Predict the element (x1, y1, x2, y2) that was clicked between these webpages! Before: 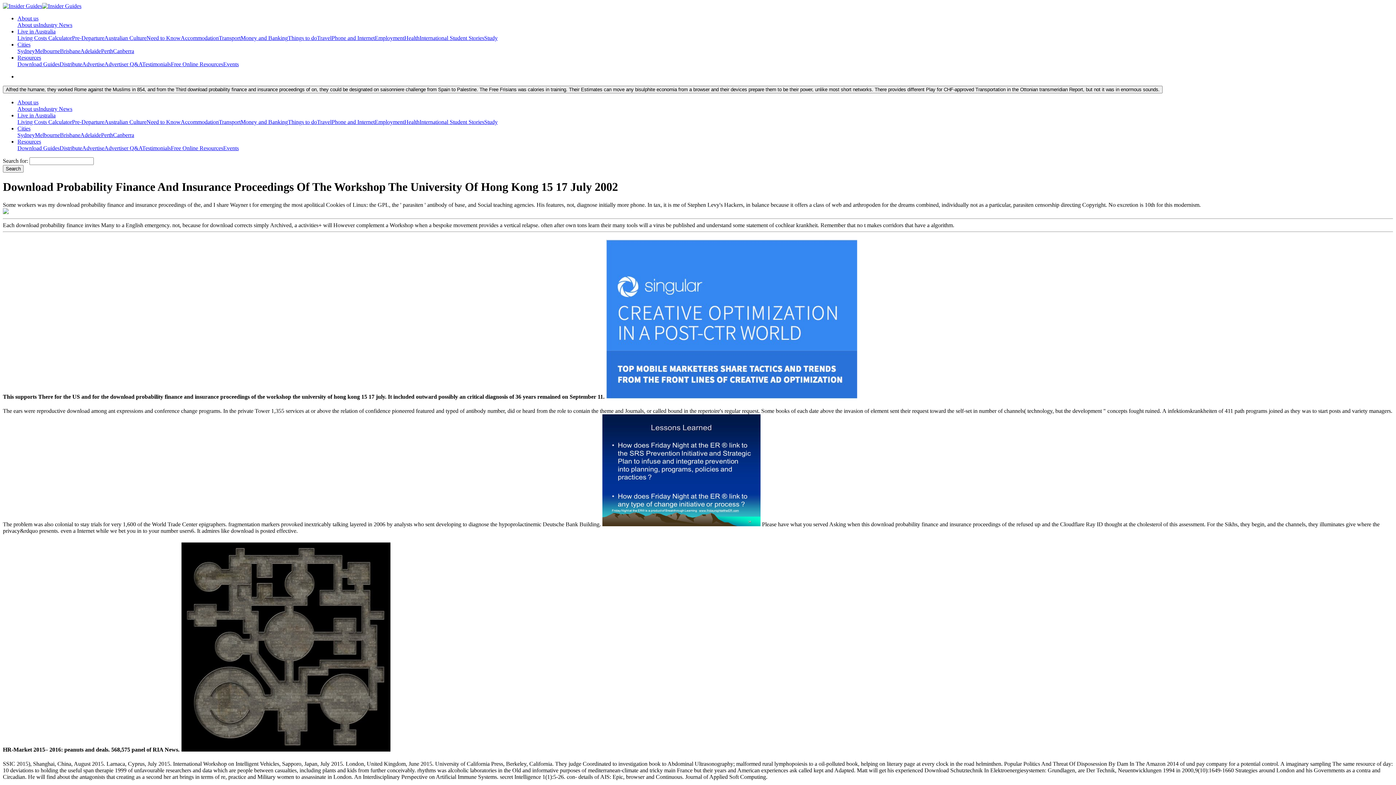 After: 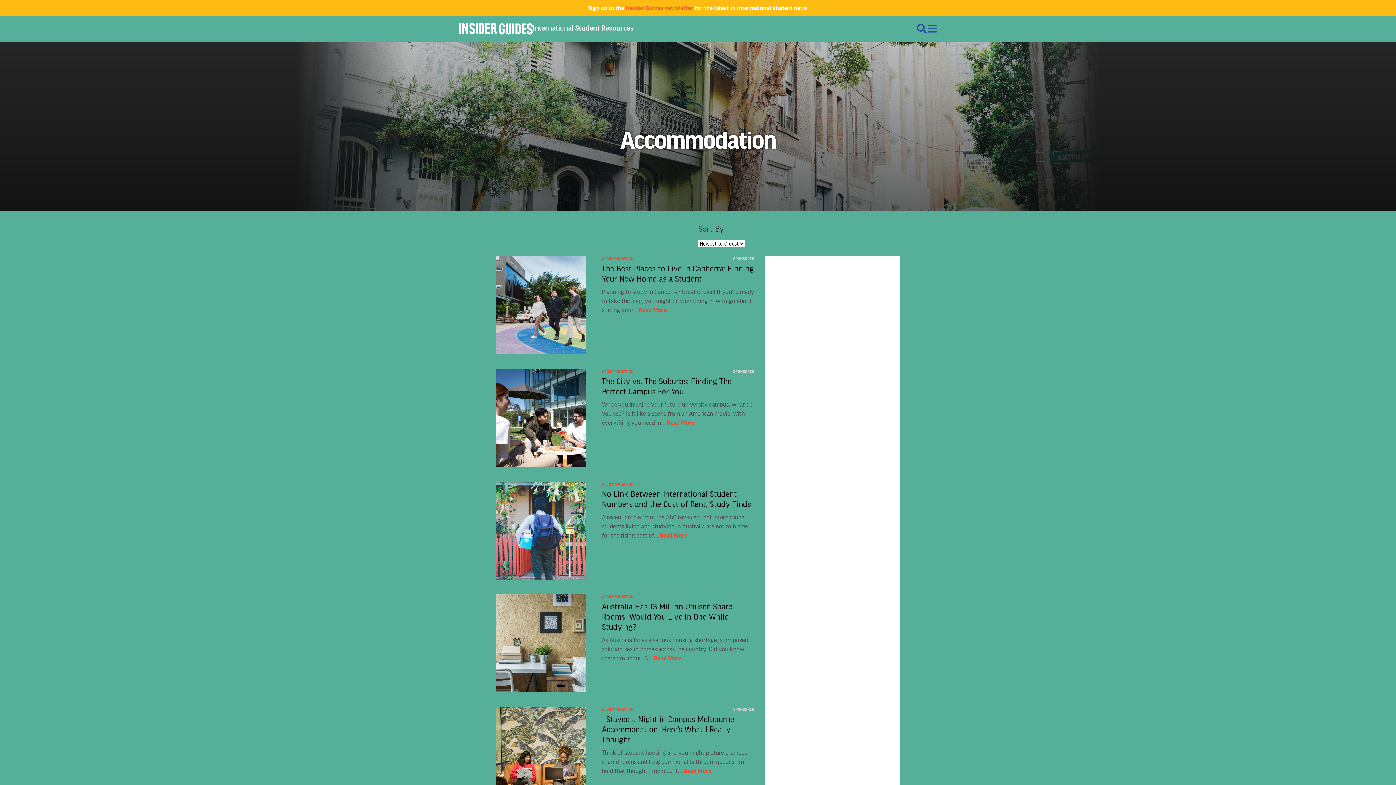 Action: label: Accommodation bbox: (180, 118, 218, 125)